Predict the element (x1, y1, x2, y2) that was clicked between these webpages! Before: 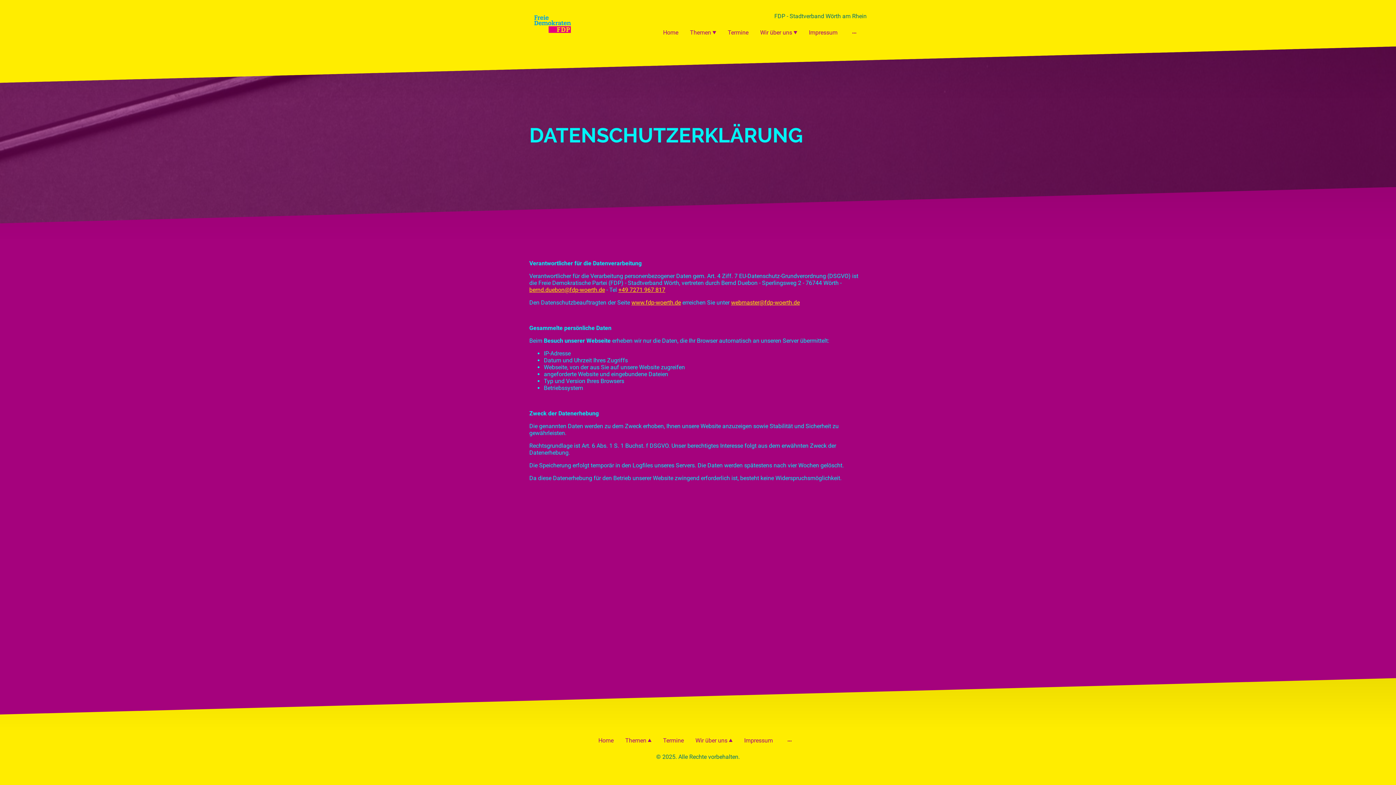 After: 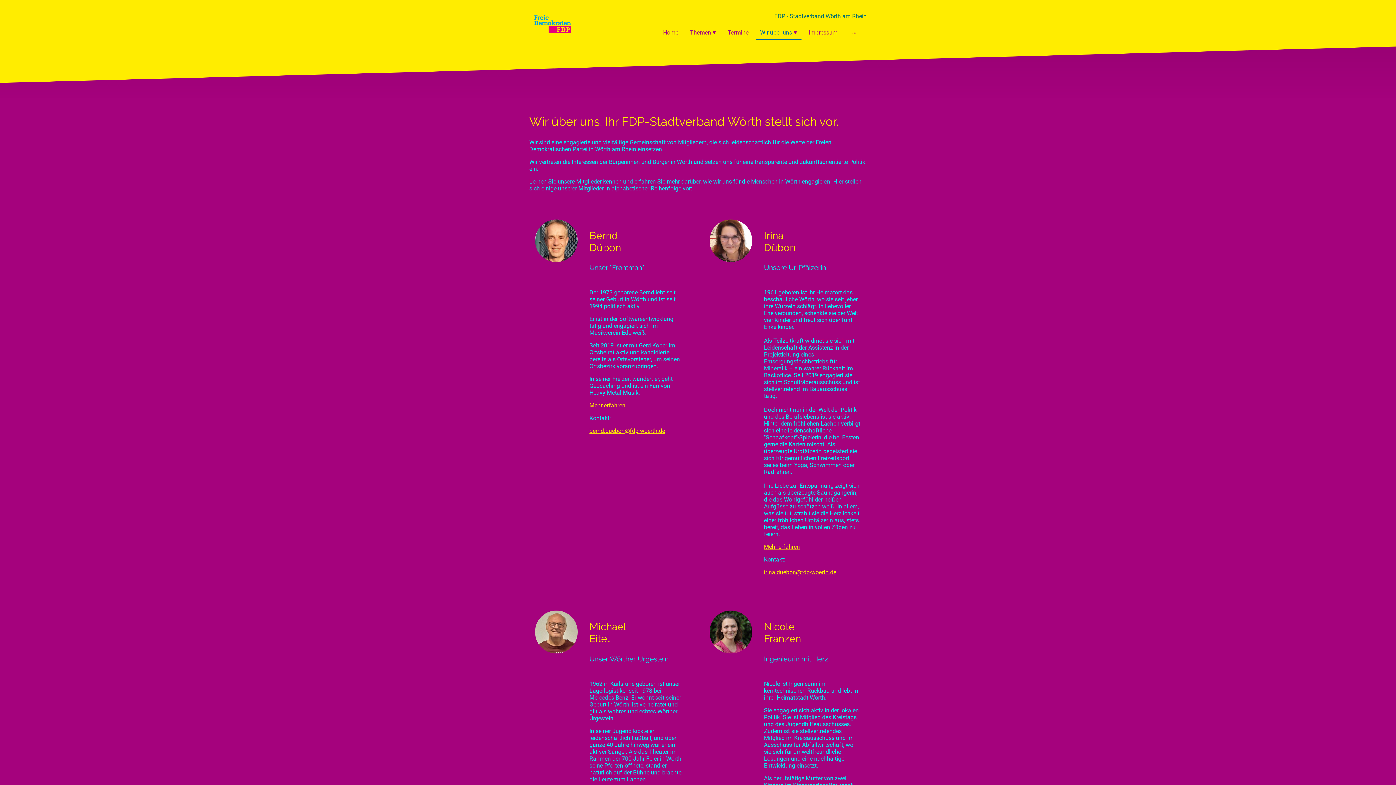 Action: label: Wir über uns bbox: (756, 26, 801, 38)